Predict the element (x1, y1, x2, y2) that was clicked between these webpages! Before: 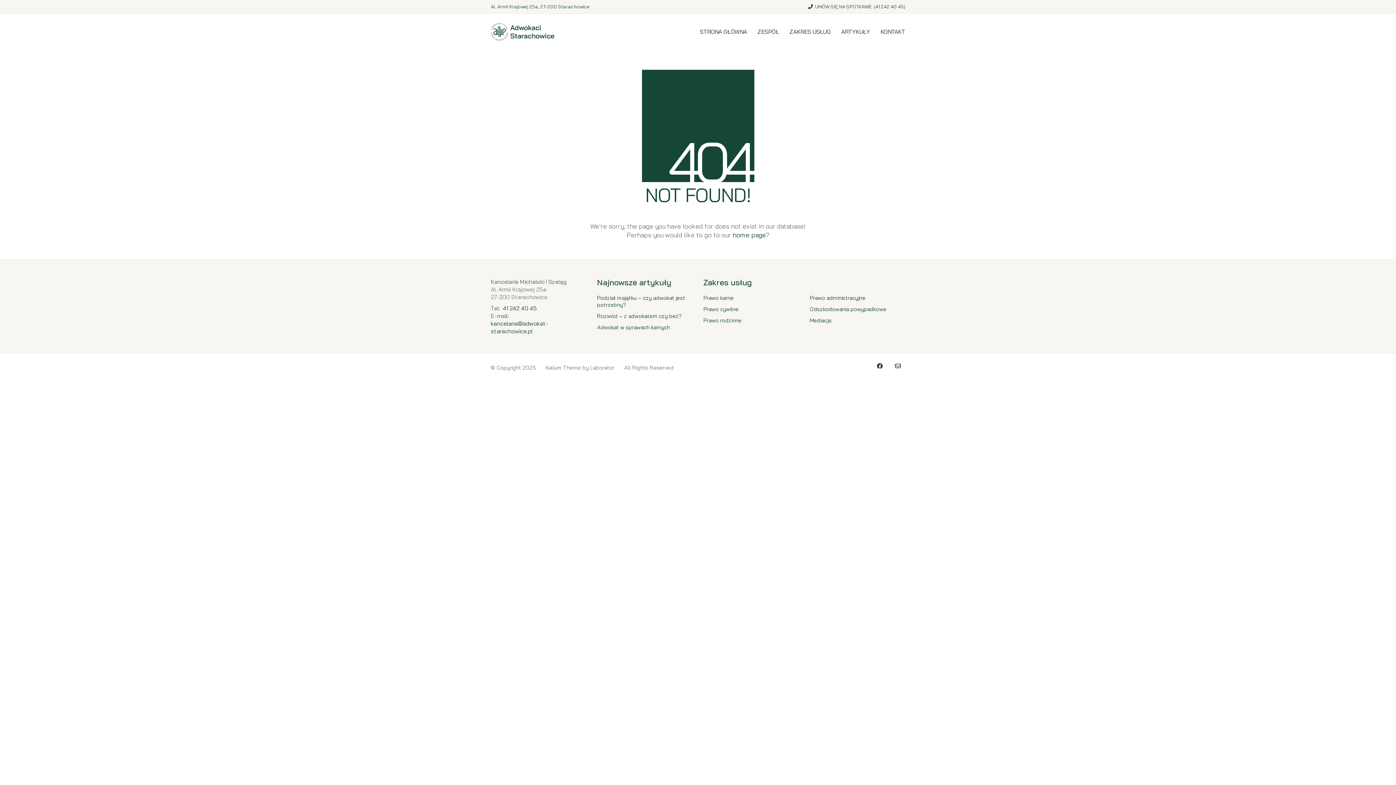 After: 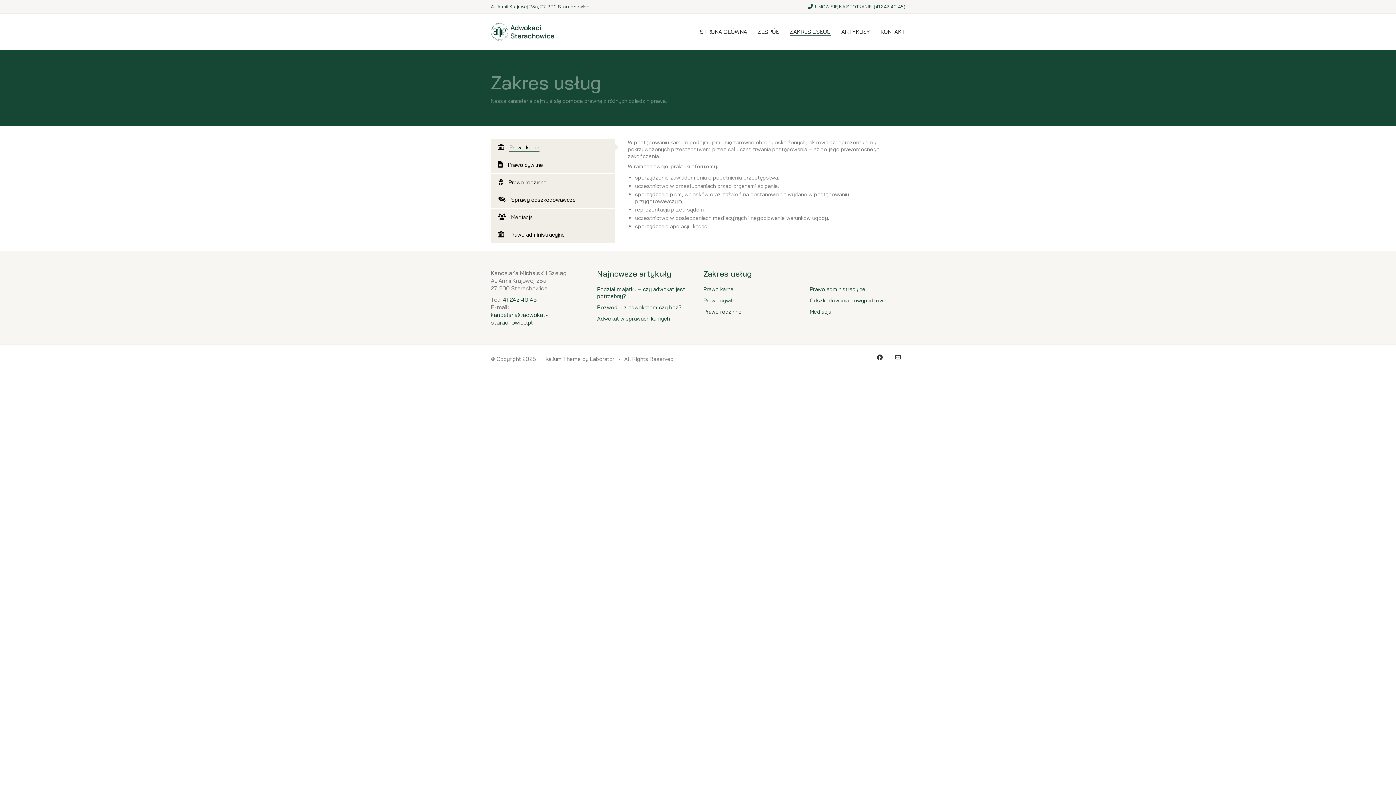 Action: bbox: (789, 28, 830, 35) label: ZAKRES USŁUG